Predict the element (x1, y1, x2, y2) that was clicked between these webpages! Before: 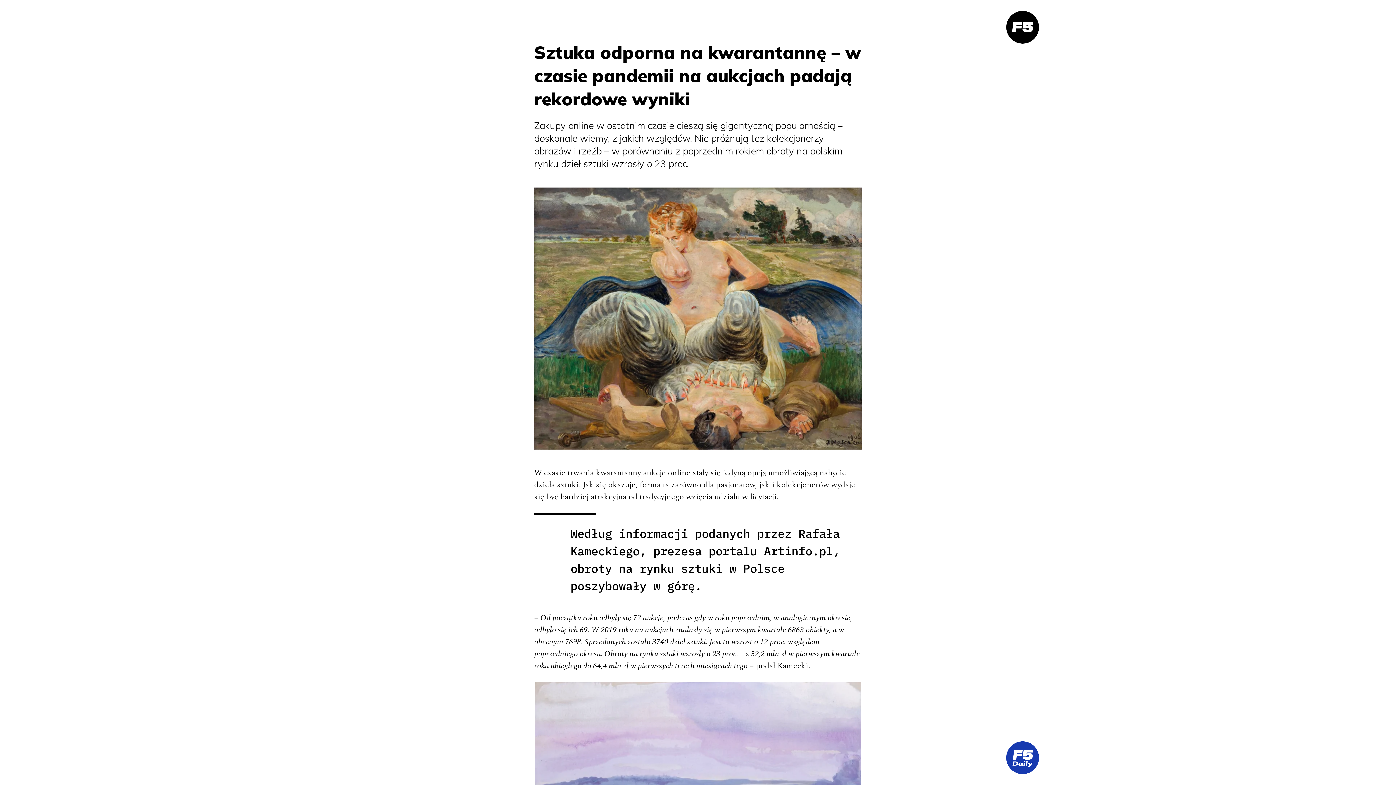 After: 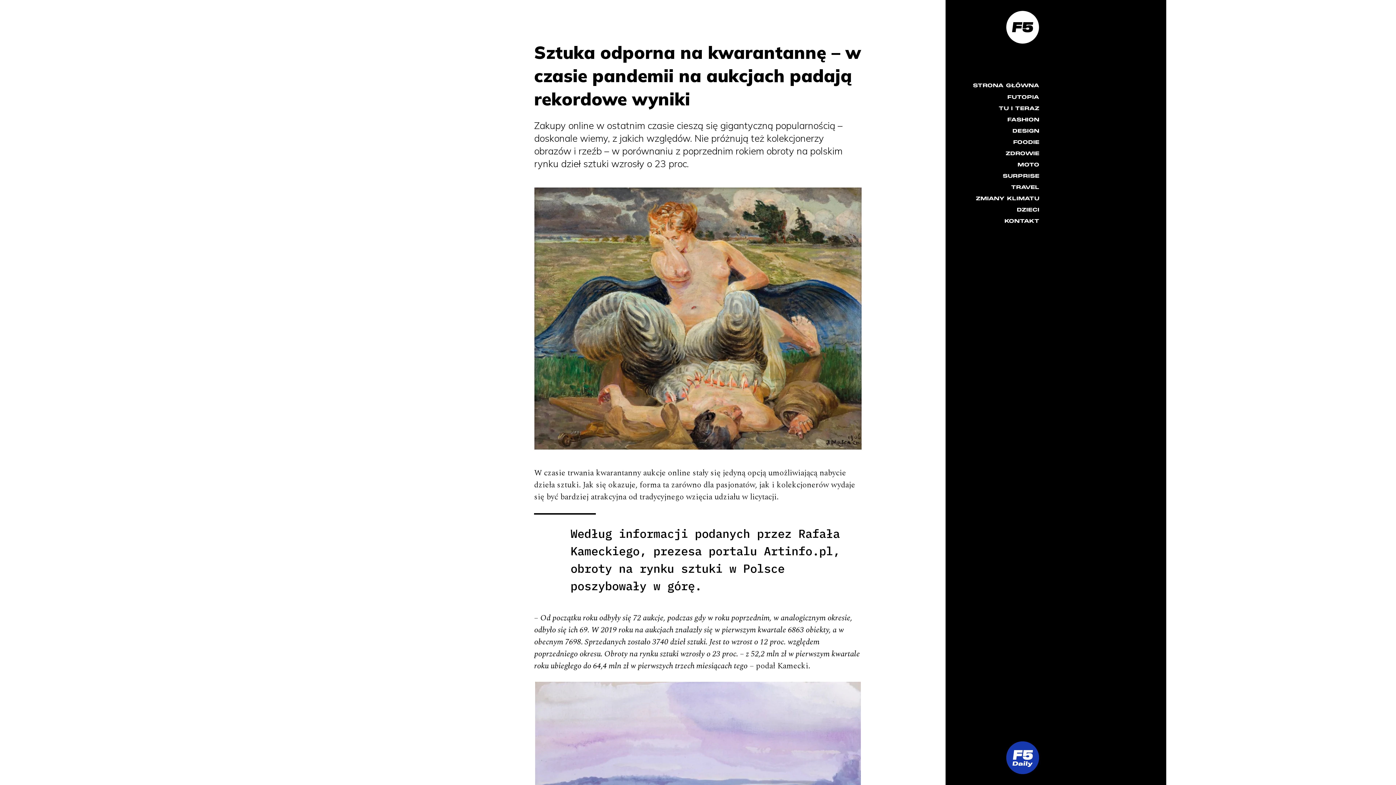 Action: bbox: (1006, 10, 1039, 43)